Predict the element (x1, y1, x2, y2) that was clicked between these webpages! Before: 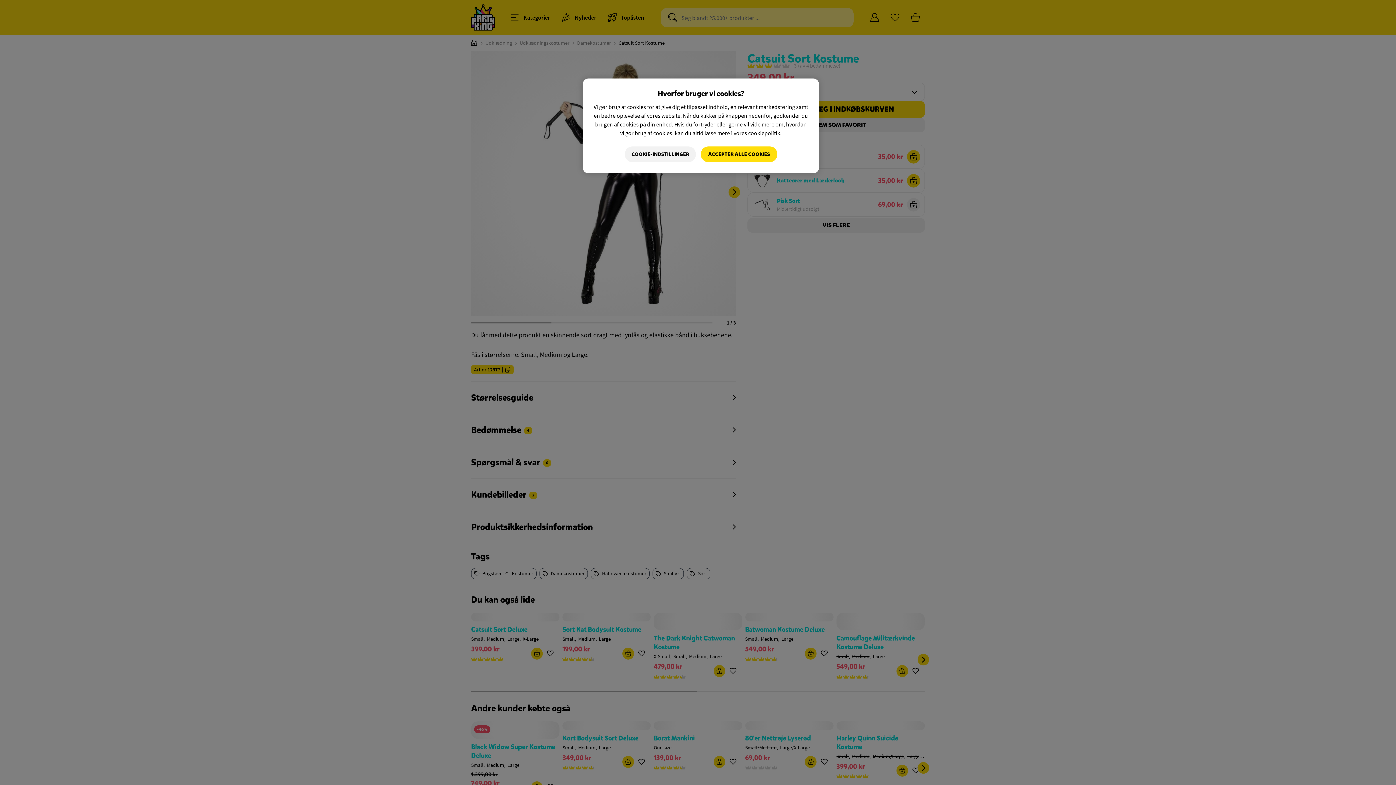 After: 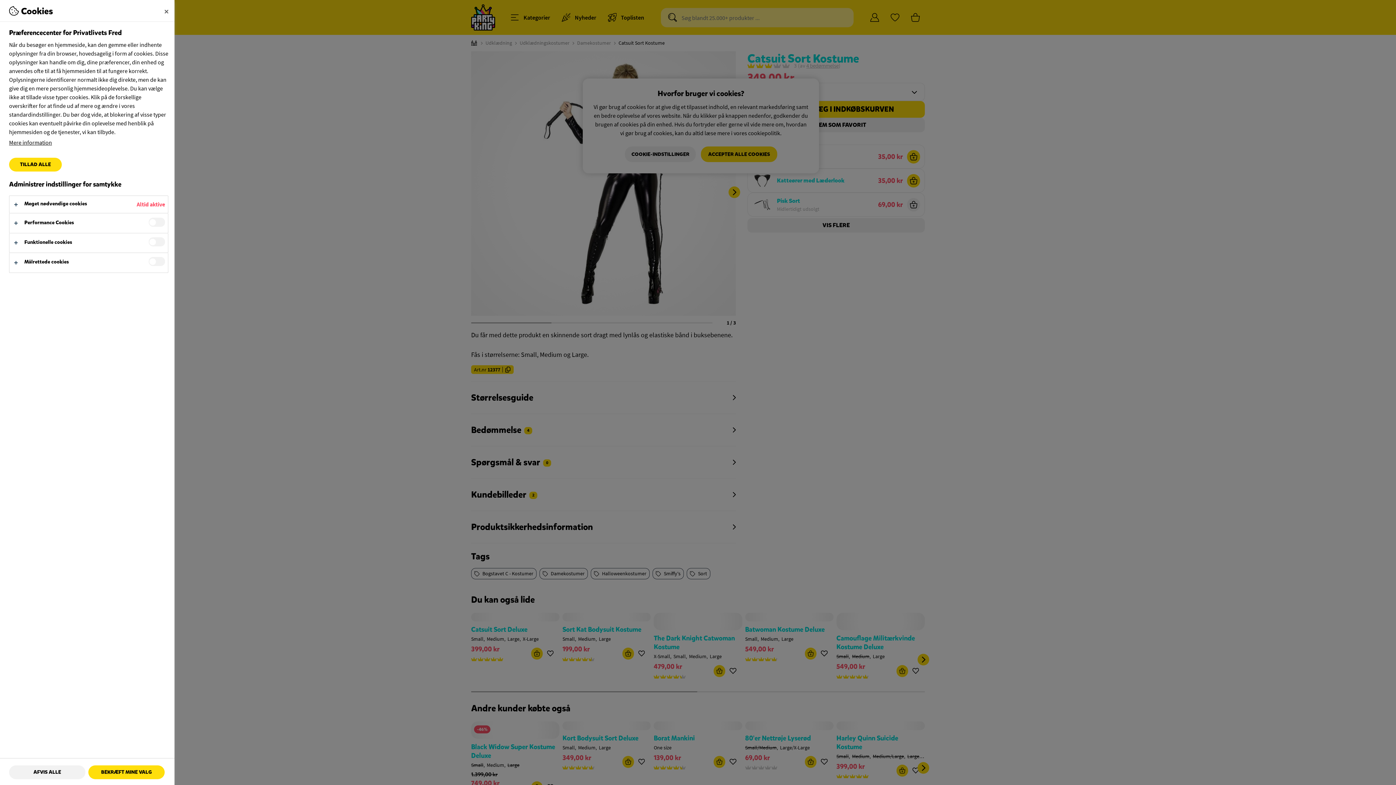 Action: bbox: (625, 146, 696, 162) label: COOKIE-INDSTILLINGER